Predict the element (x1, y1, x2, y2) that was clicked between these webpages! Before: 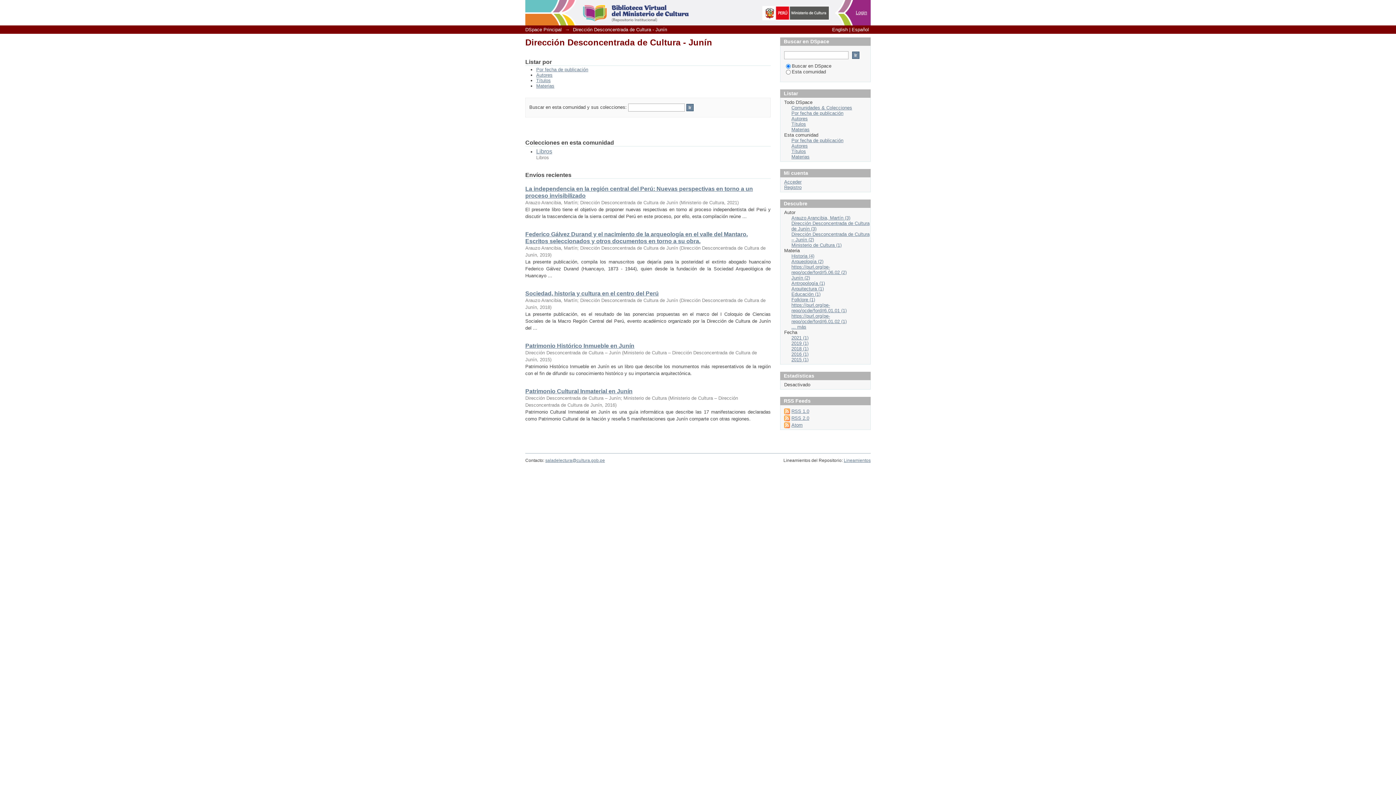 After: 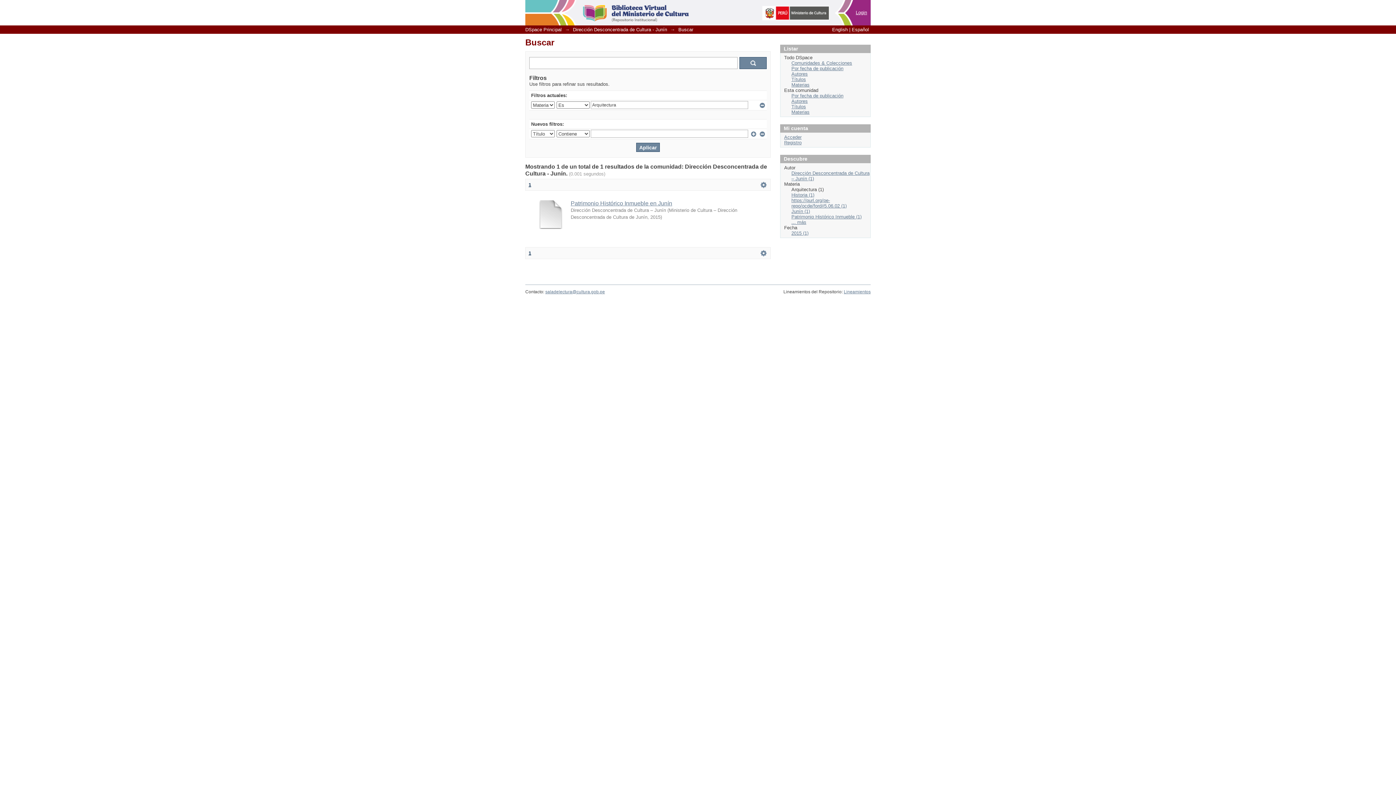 Action: label: Arquitectura (1) bbox: (791, 286, 824, 291)